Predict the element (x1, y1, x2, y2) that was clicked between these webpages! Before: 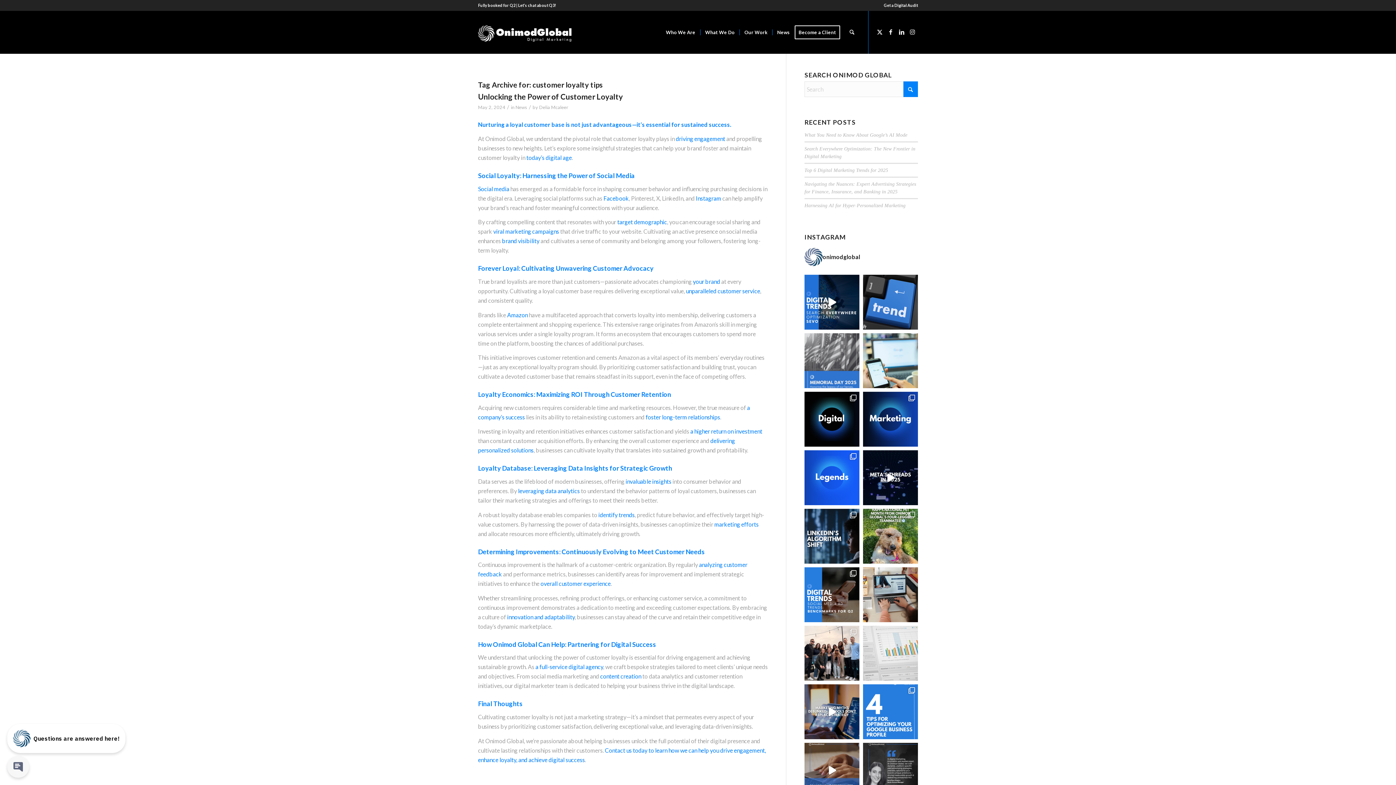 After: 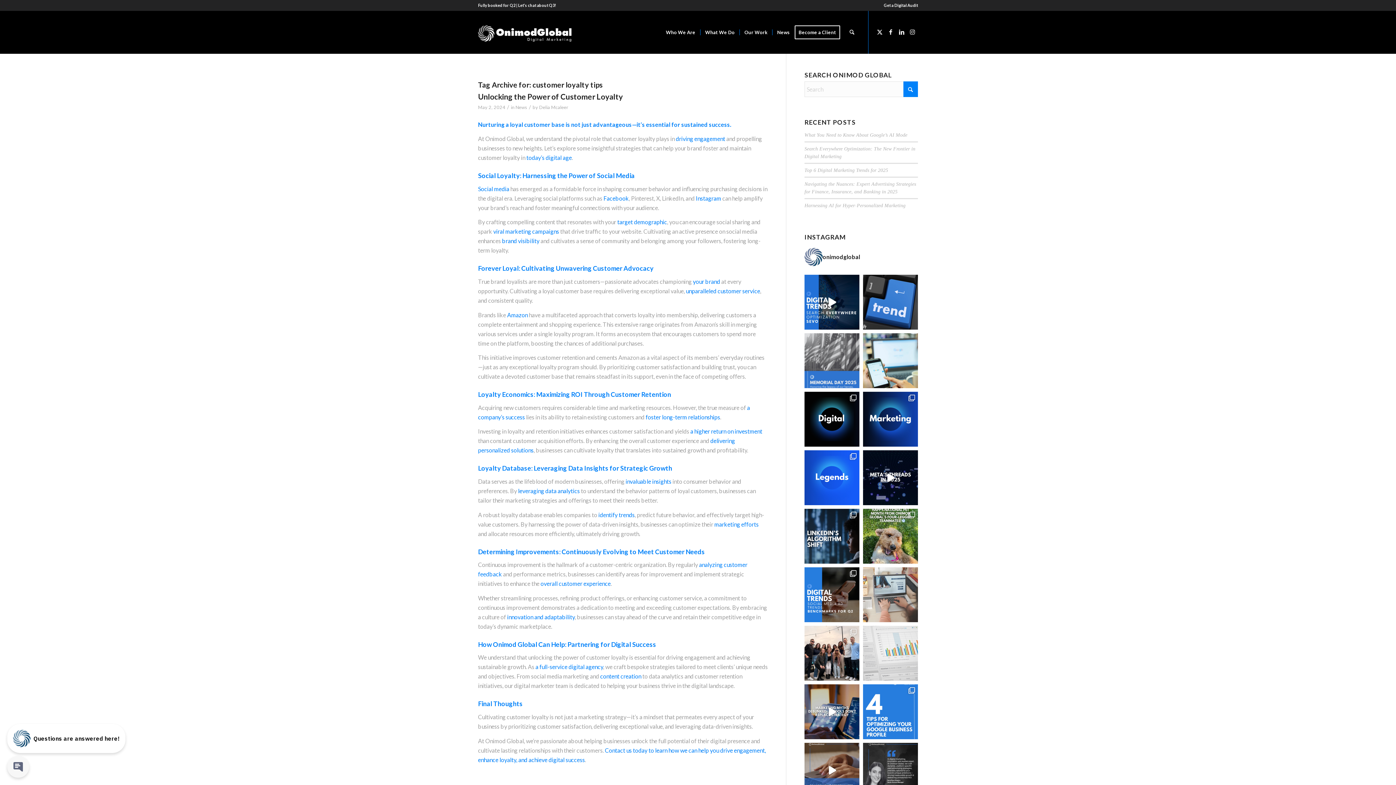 Action: label: In 2025, the financial, insurance, and banking sec bbox: (863, 567, 918, 622)